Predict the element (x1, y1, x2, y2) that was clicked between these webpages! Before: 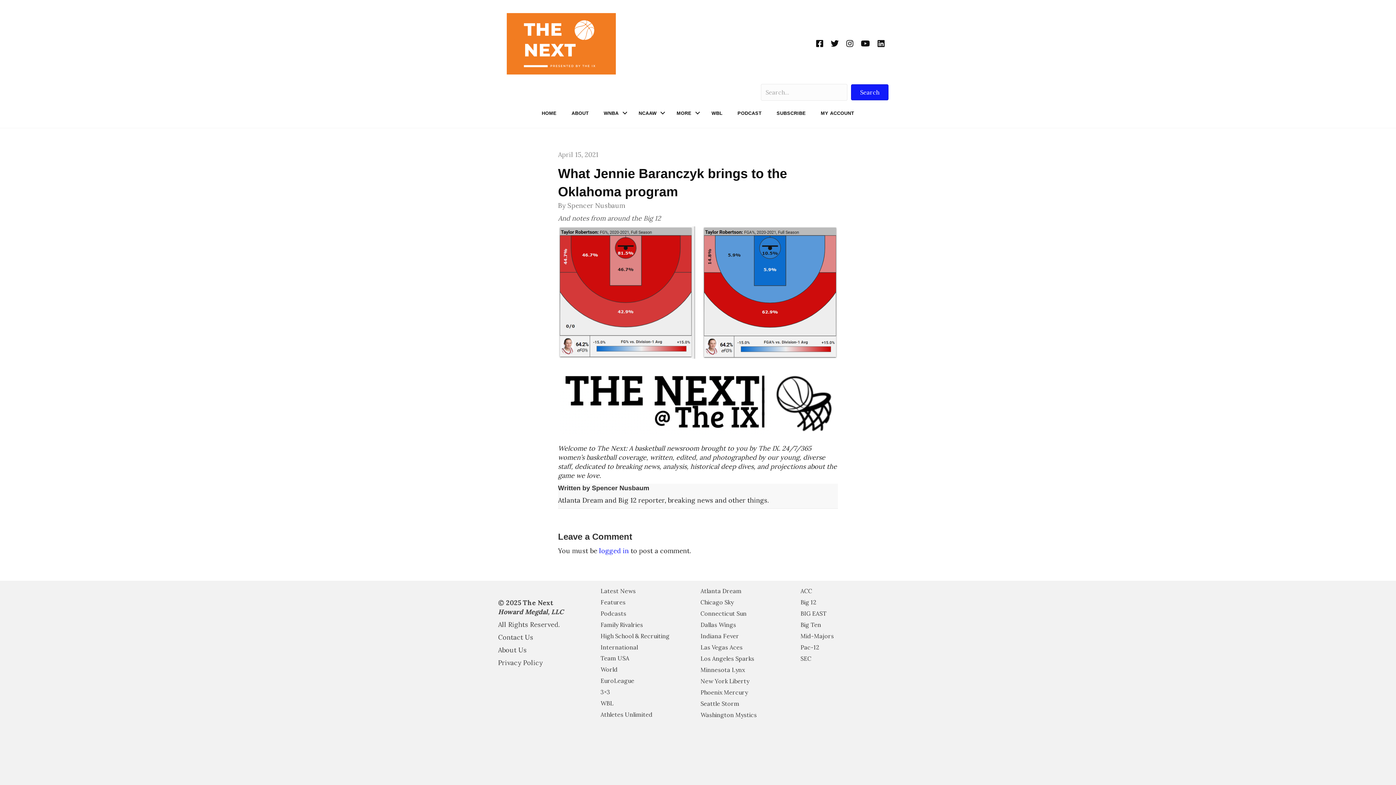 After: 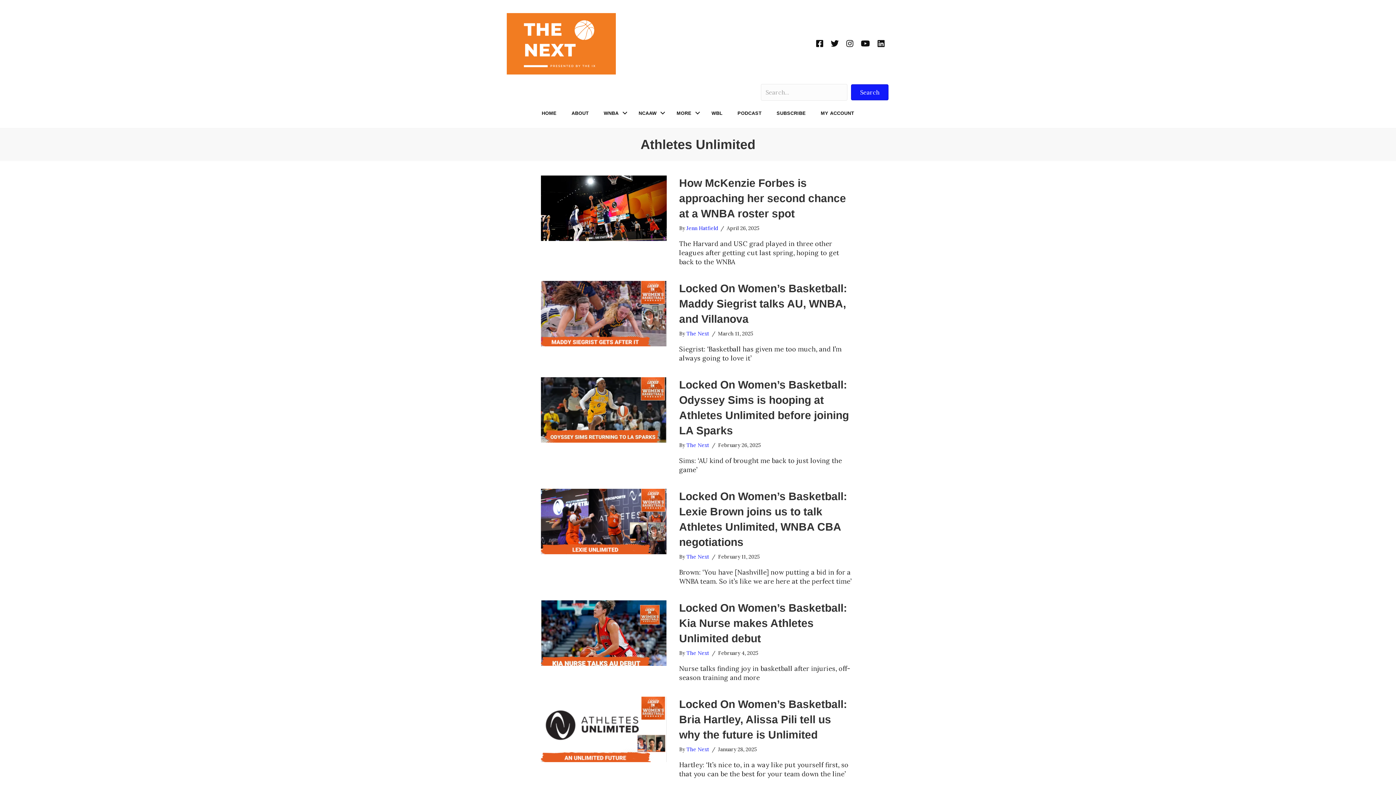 Action: bbox: (598, 709, 698, 720) label: Athletes Unlimited